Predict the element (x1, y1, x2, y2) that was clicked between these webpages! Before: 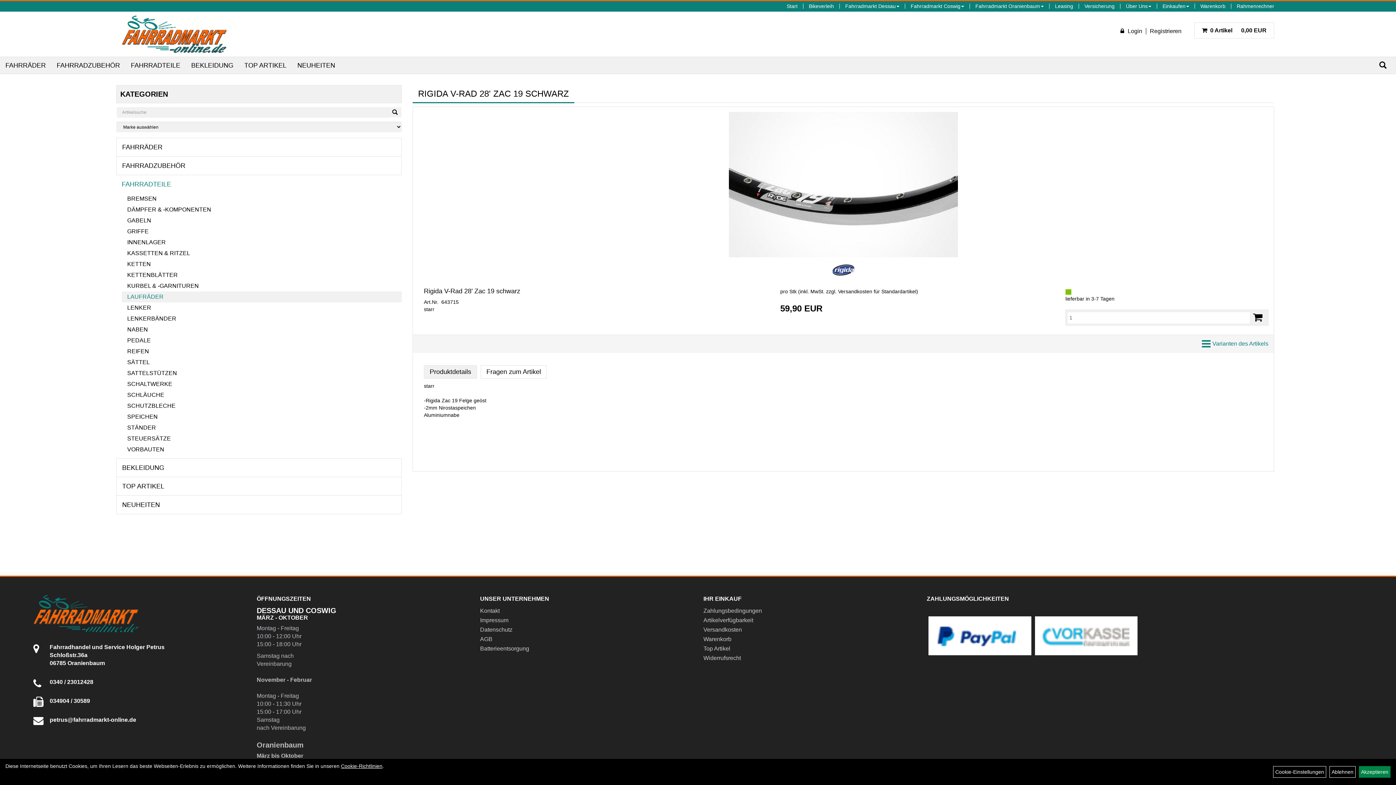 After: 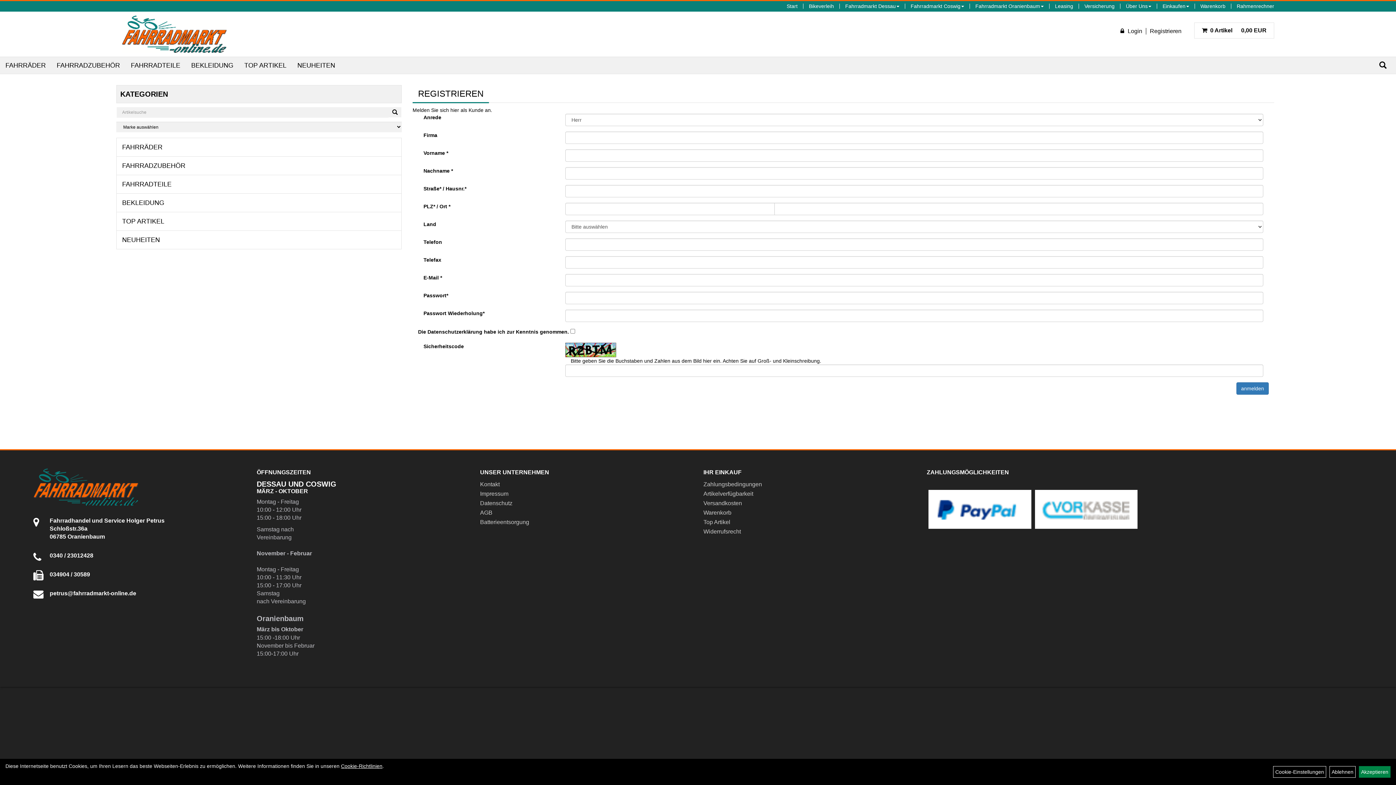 Action: bbox: (1150, 28, 1185, 34) label: Registrieren